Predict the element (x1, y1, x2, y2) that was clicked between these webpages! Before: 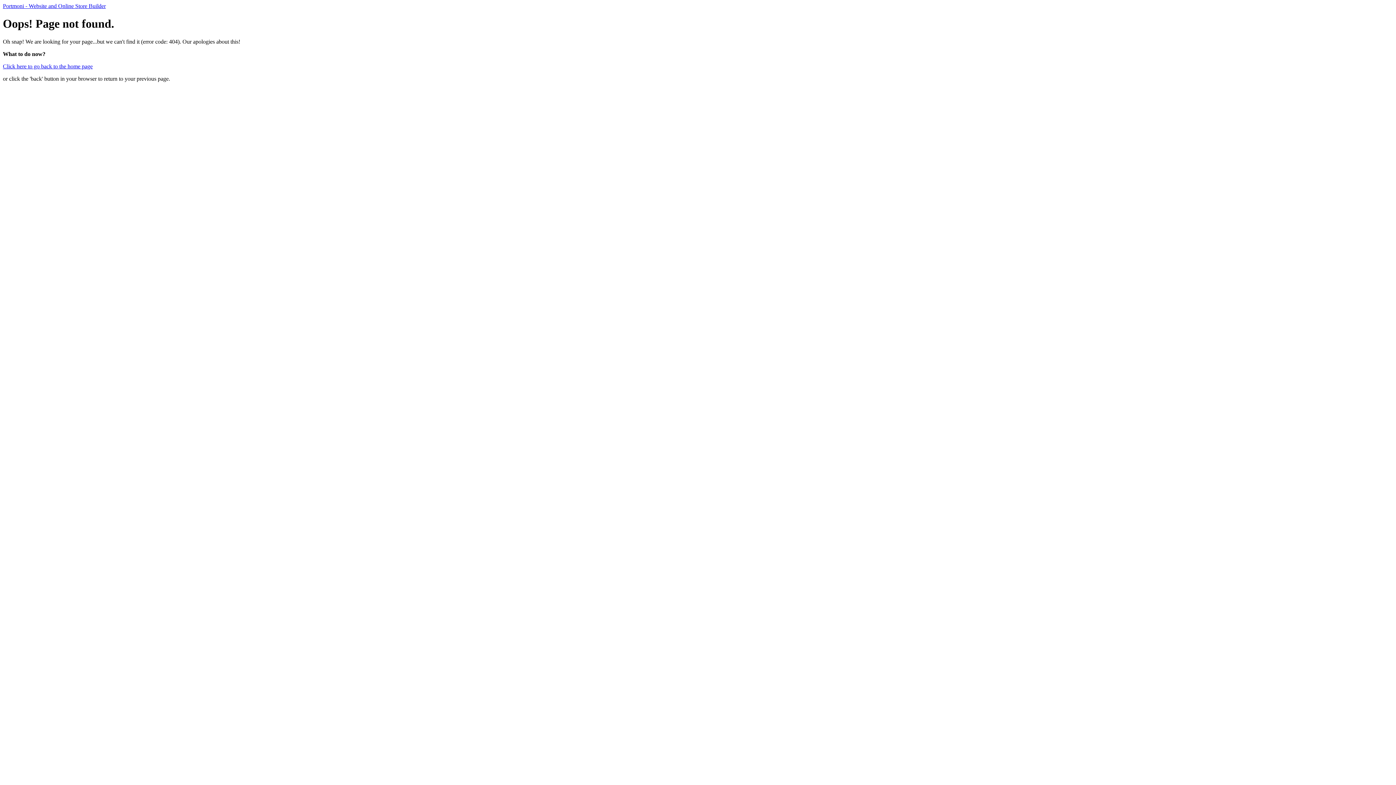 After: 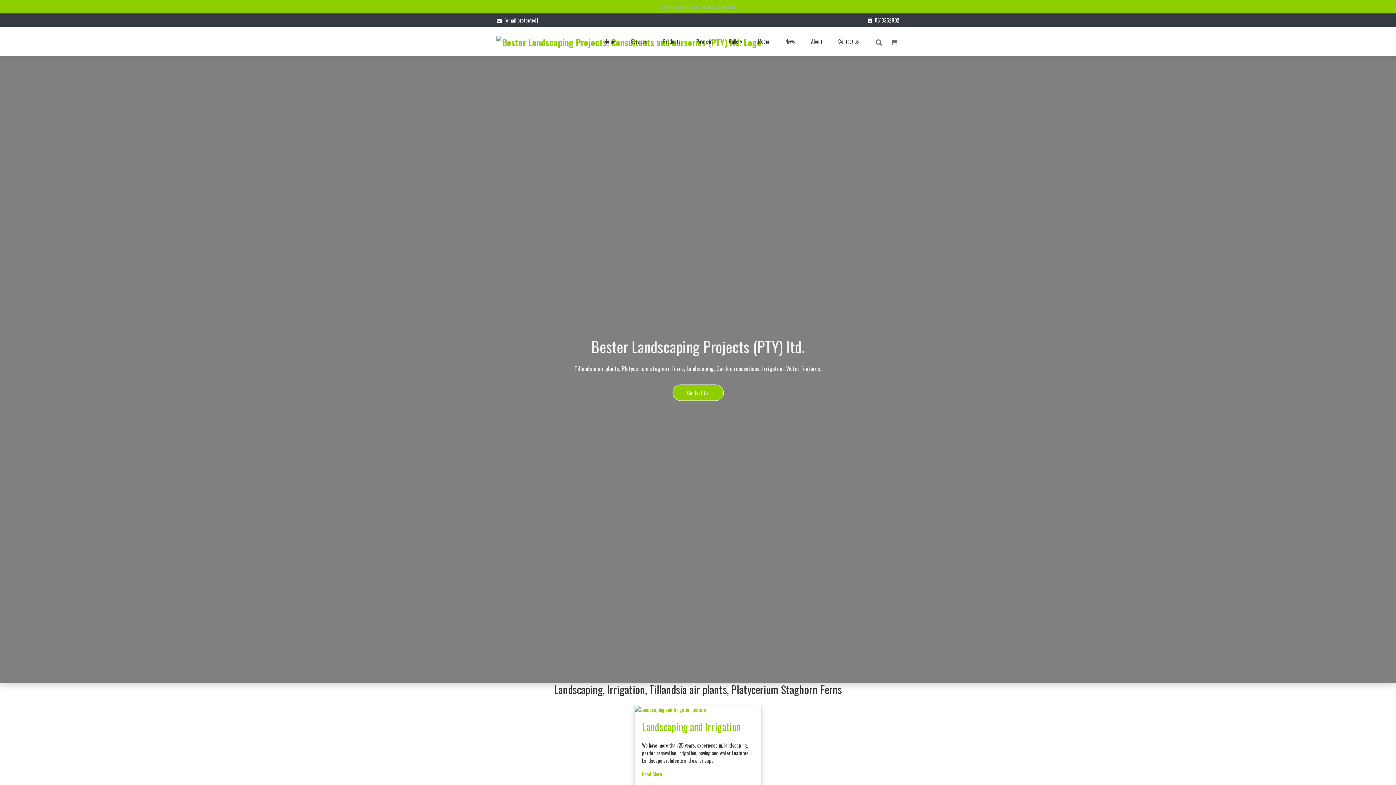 Action: label: Click here to go back to the home page bbox: (2, 63, 92, 69)